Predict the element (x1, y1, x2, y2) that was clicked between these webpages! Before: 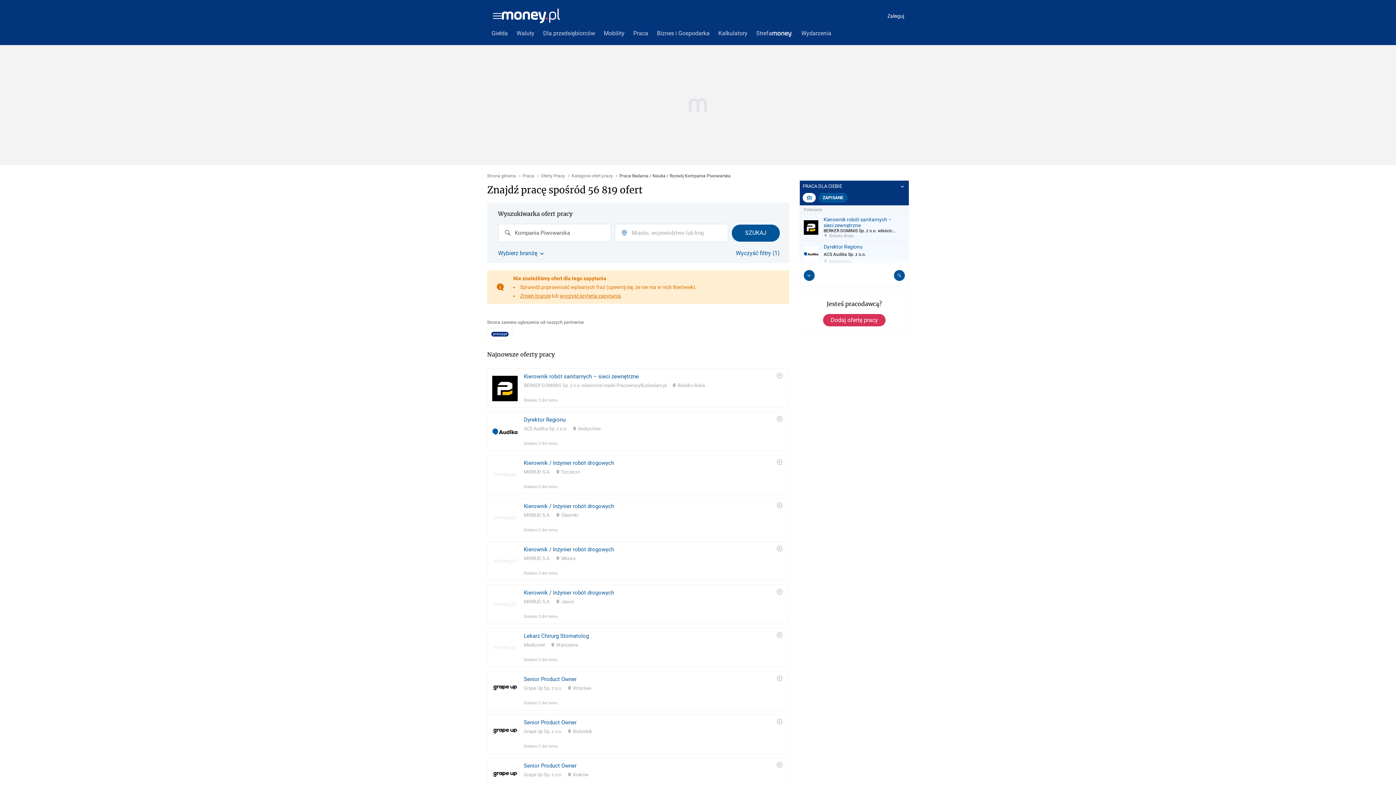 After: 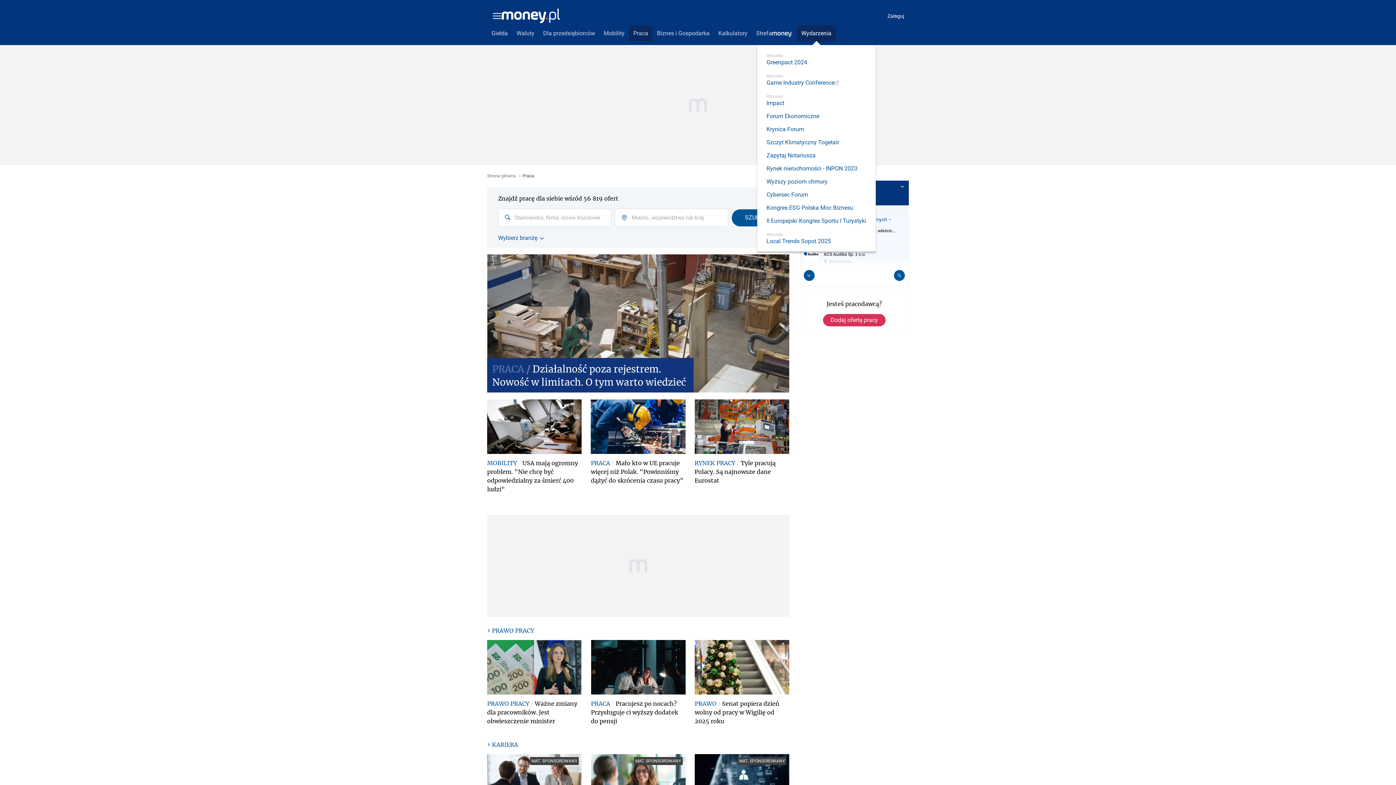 Action: label: Wydarzenia bbox: (797, 25, 836, 41)